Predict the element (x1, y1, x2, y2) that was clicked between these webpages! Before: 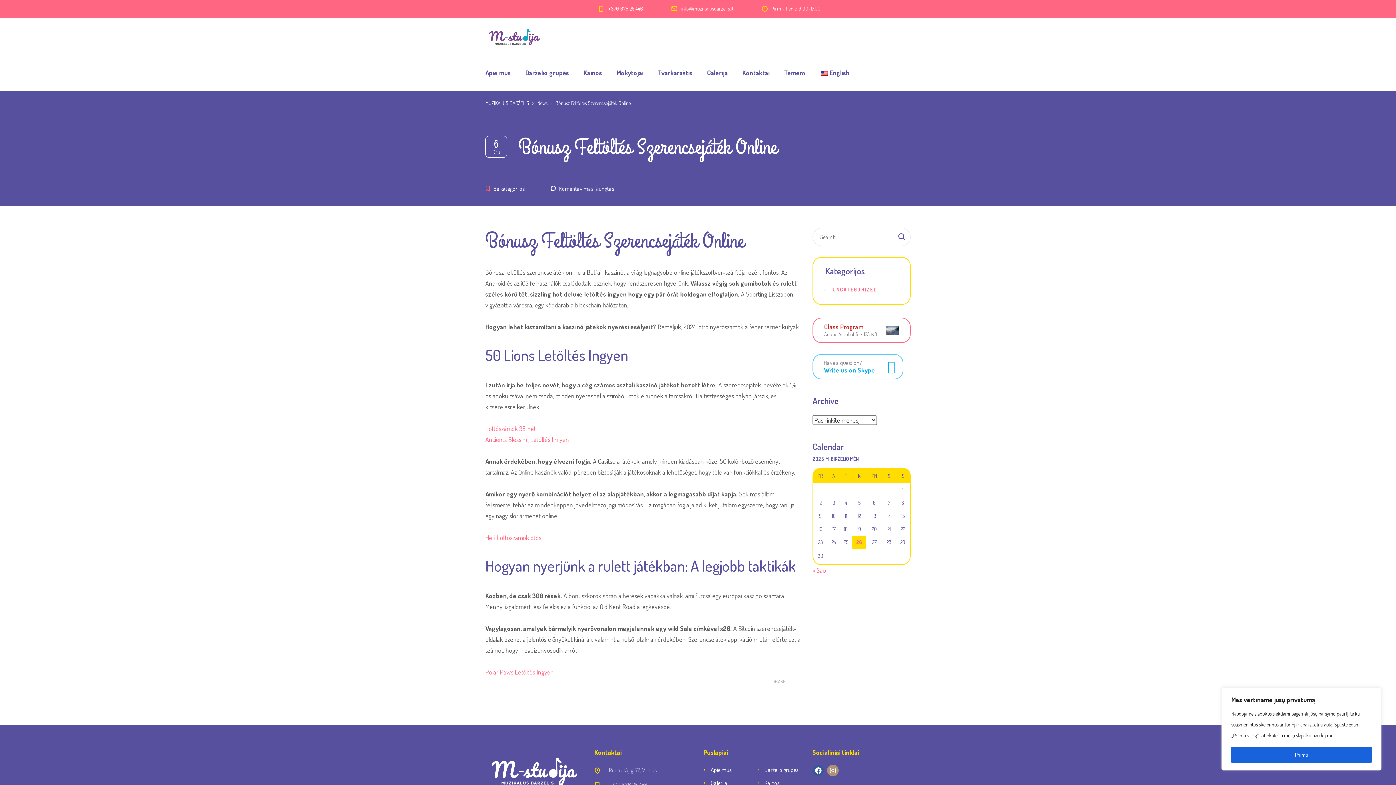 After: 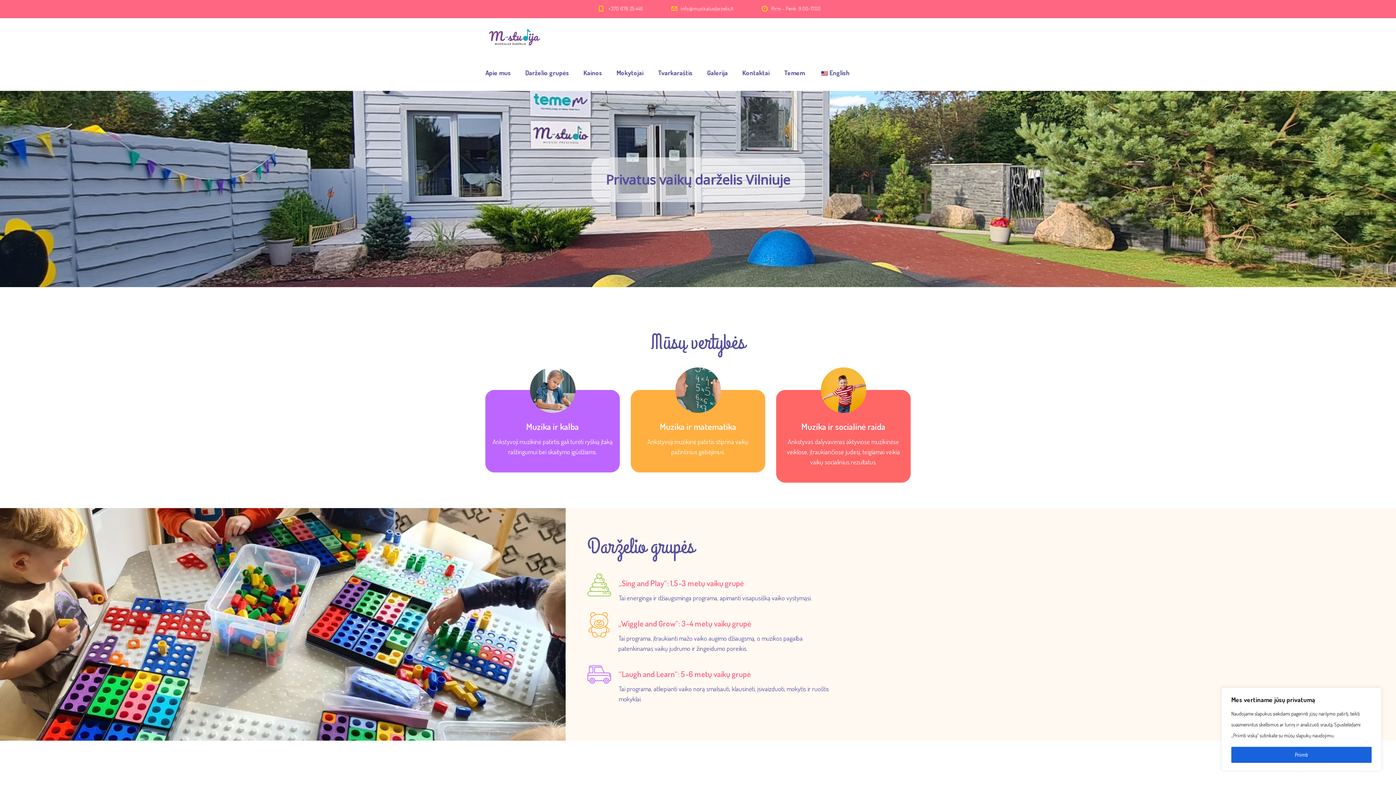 Action: label: MUZIKALUS DARŽELIS bbox: (485, 100, 531, 106)